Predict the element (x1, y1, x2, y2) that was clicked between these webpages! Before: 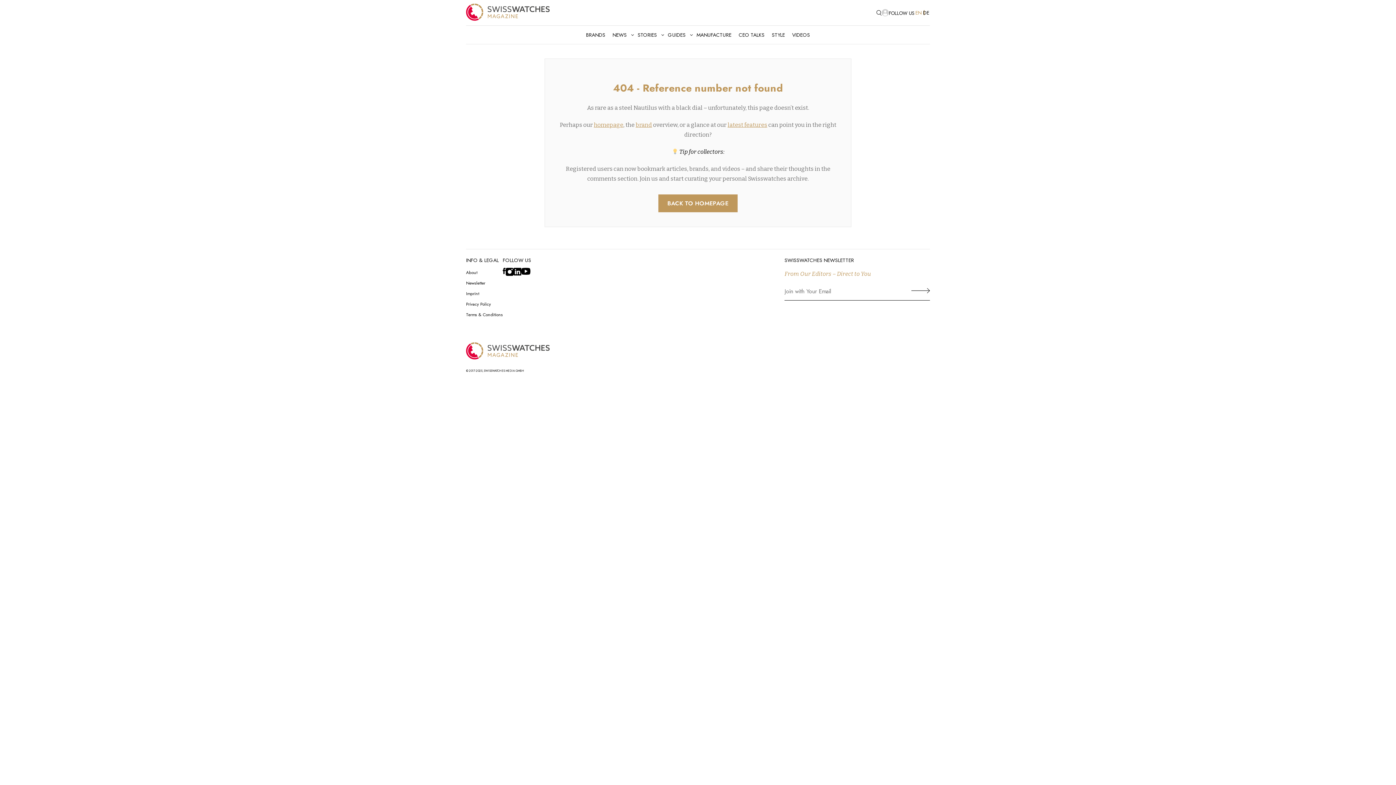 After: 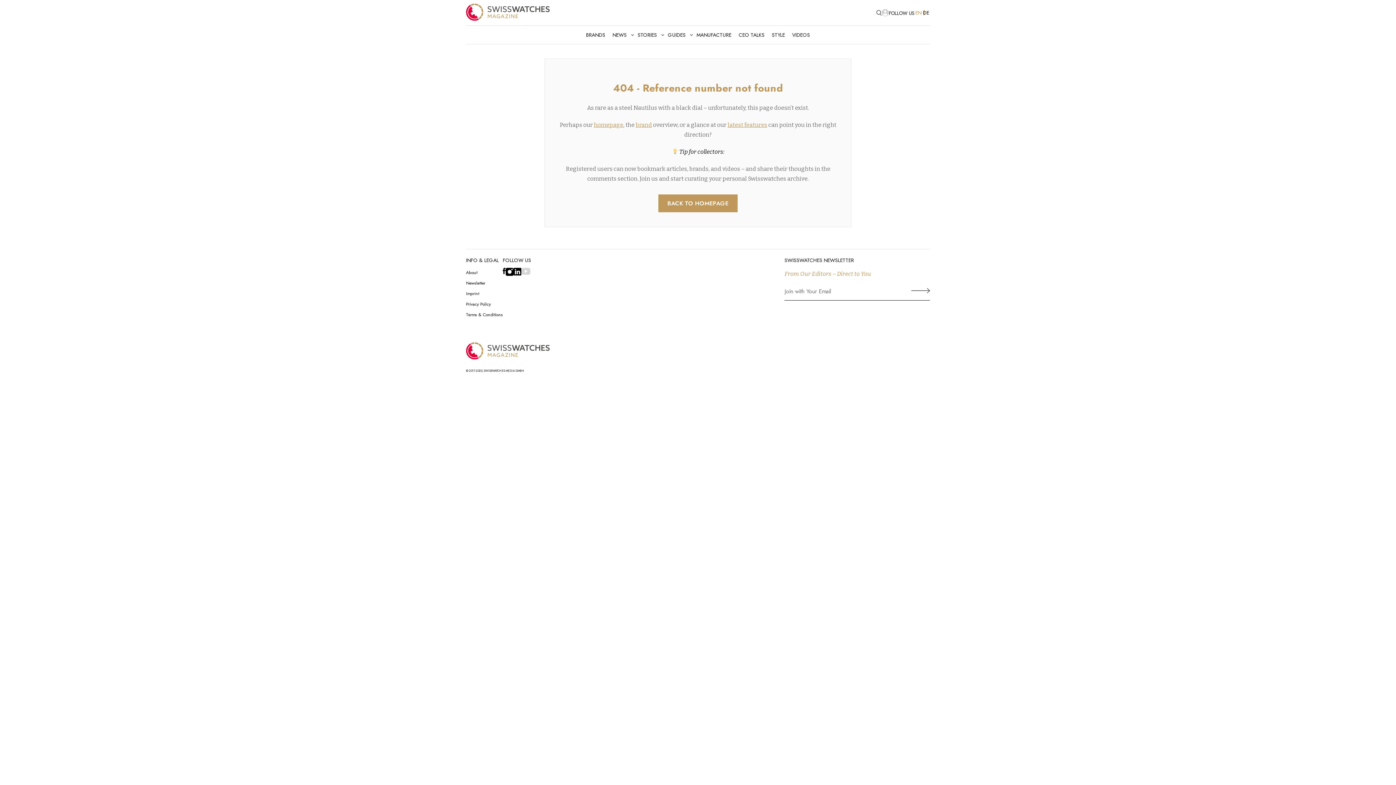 Action: bbox: (521, 270, 530, 276)